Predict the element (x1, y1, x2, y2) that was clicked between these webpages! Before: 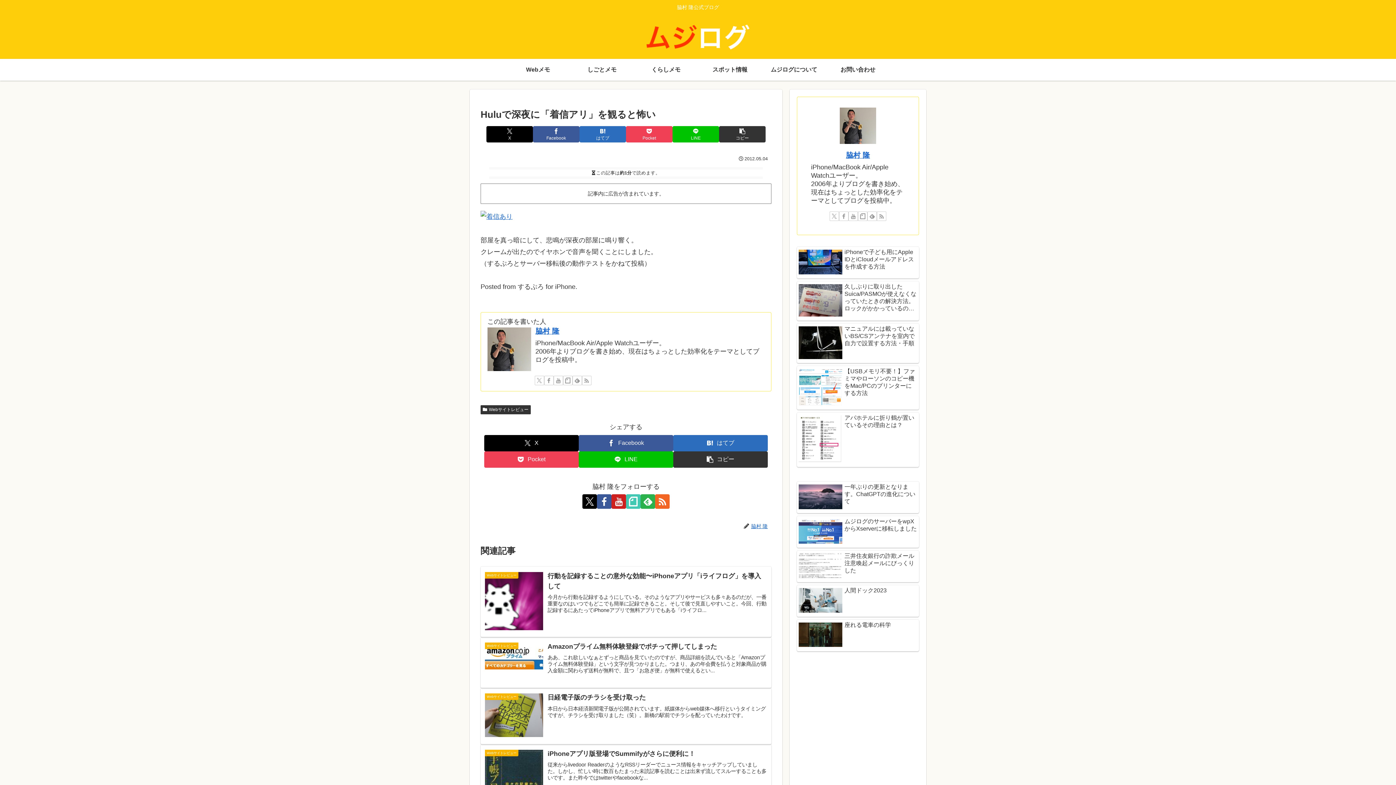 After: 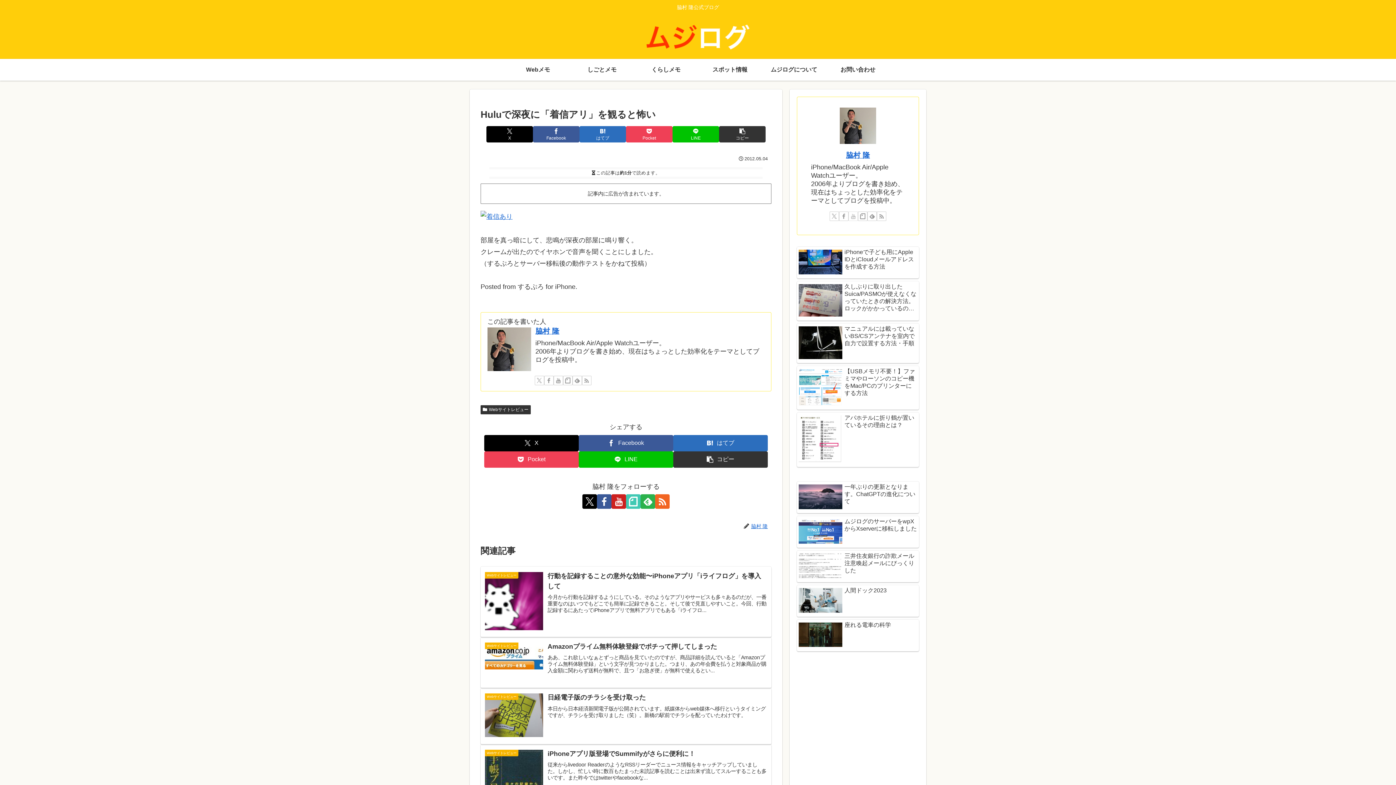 Action: label: YouTubeをフォロー bbox: (848, 211, 858, 220)